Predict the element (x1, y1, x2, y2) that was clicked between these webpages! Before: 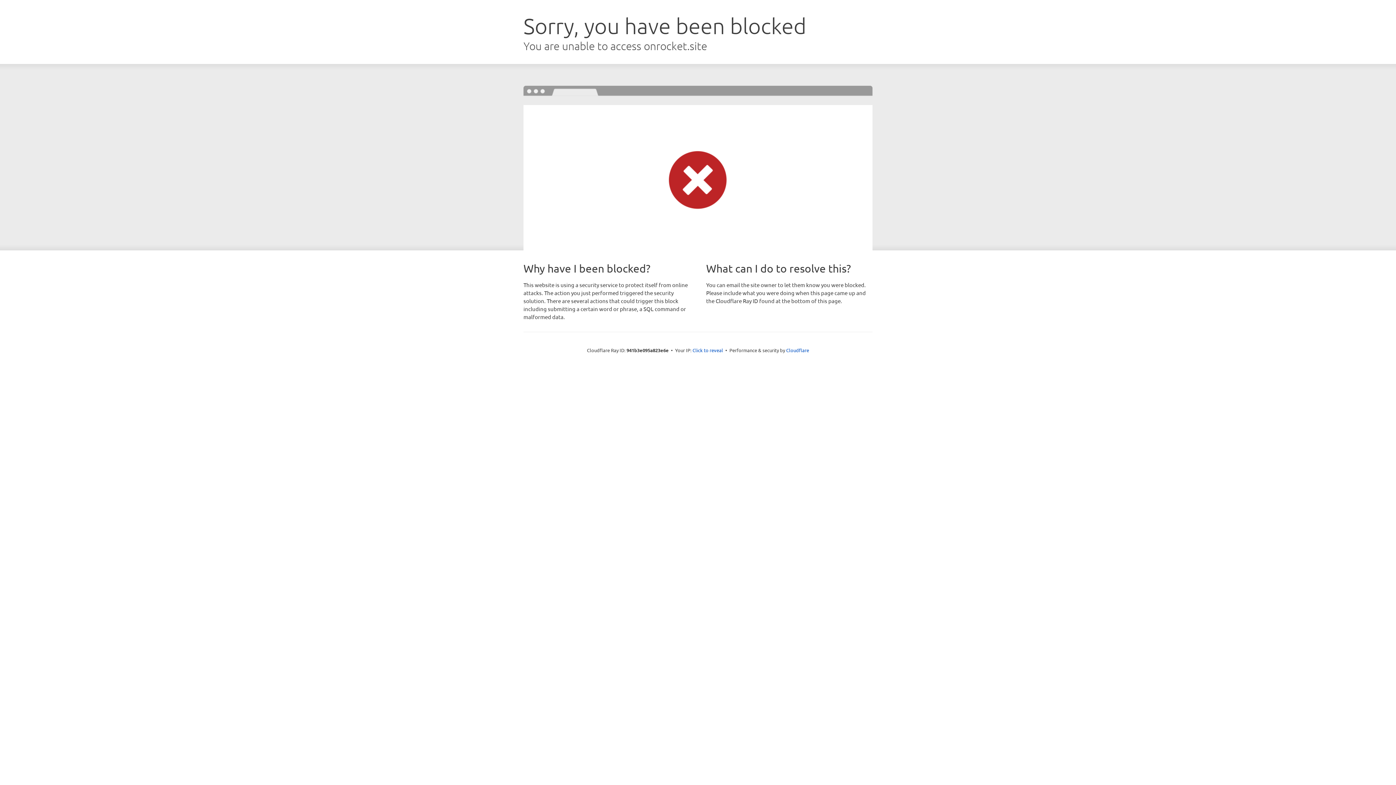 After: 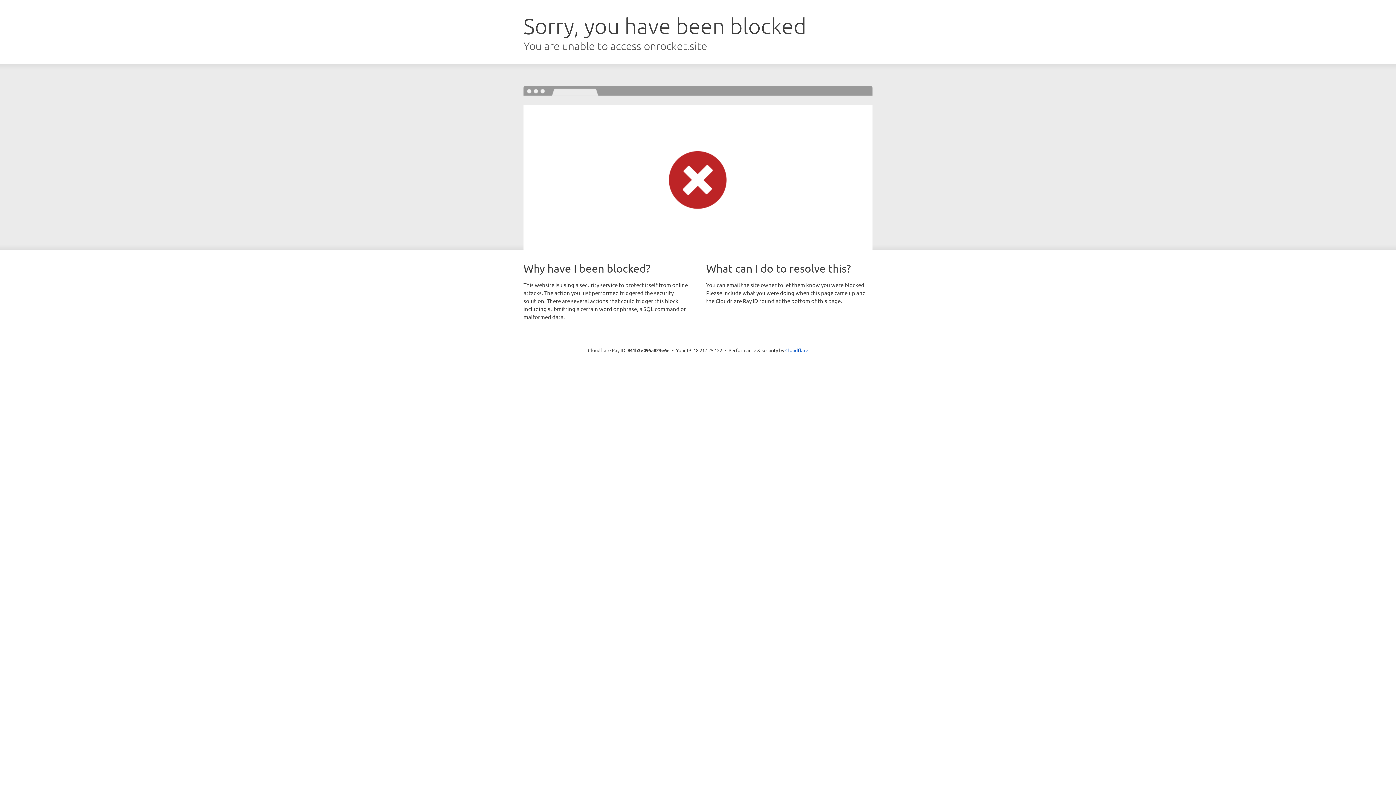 Action: label: Click to reveal bbox: (692, 346, 723, 353)